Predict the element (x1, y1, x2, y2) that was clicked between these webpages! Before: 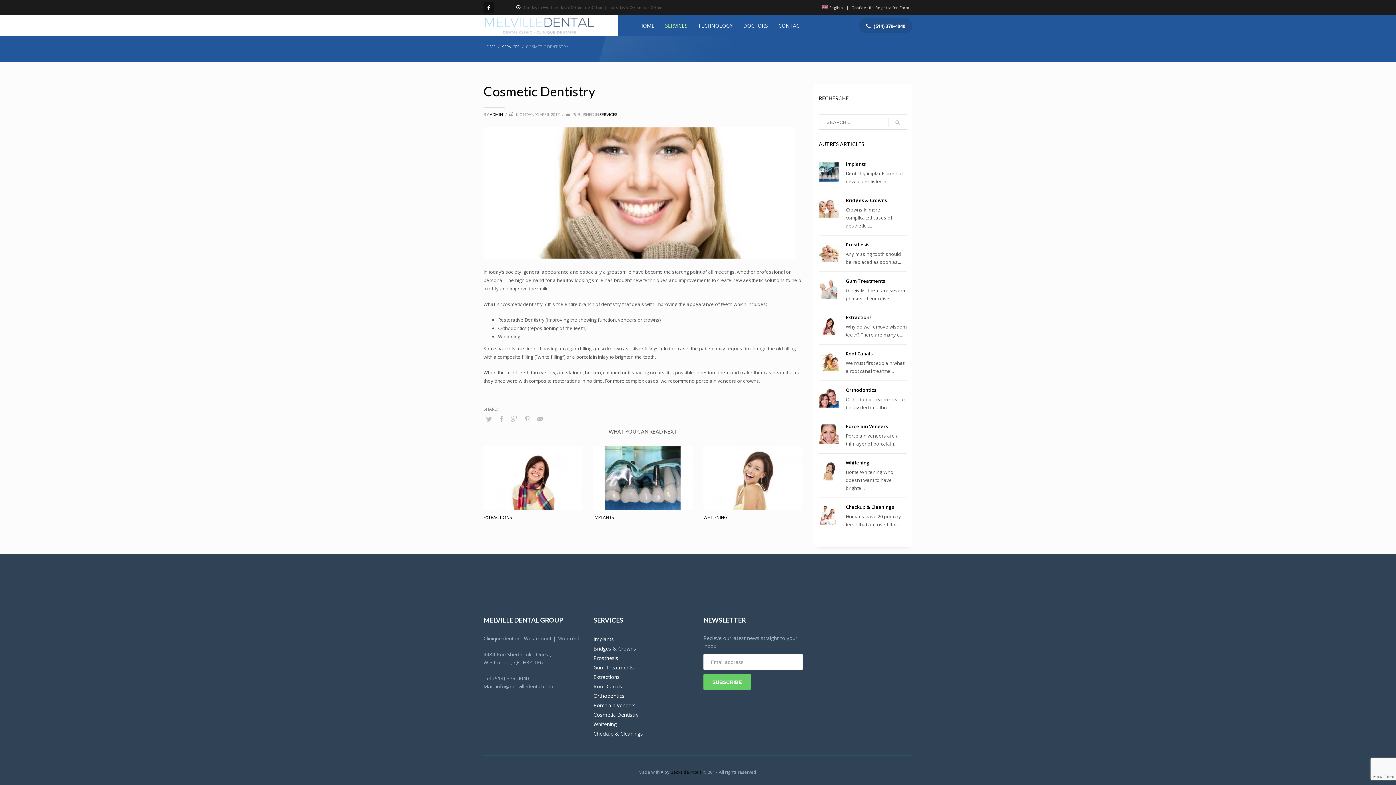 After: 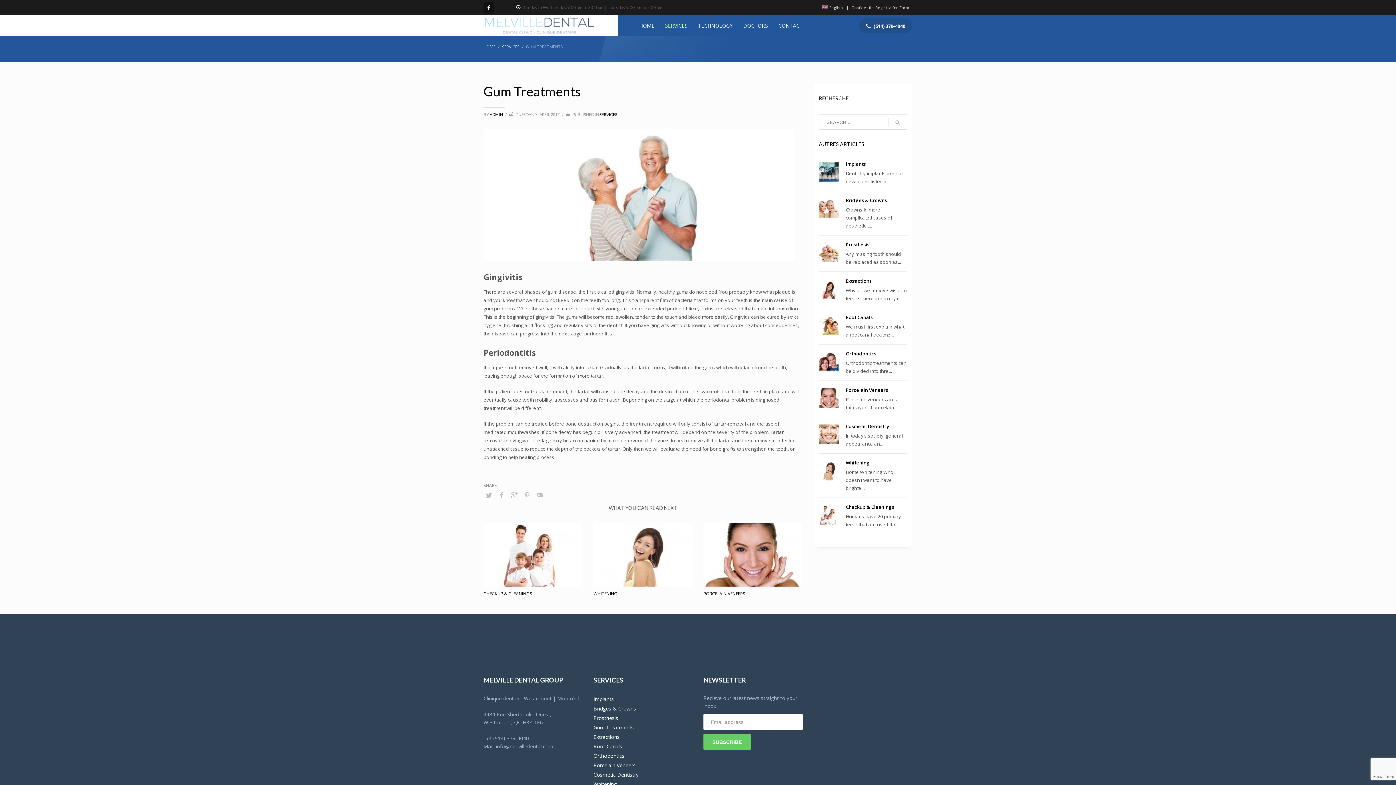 Action: label: Gum Treatments bbox: (593, 664, 634, 671)